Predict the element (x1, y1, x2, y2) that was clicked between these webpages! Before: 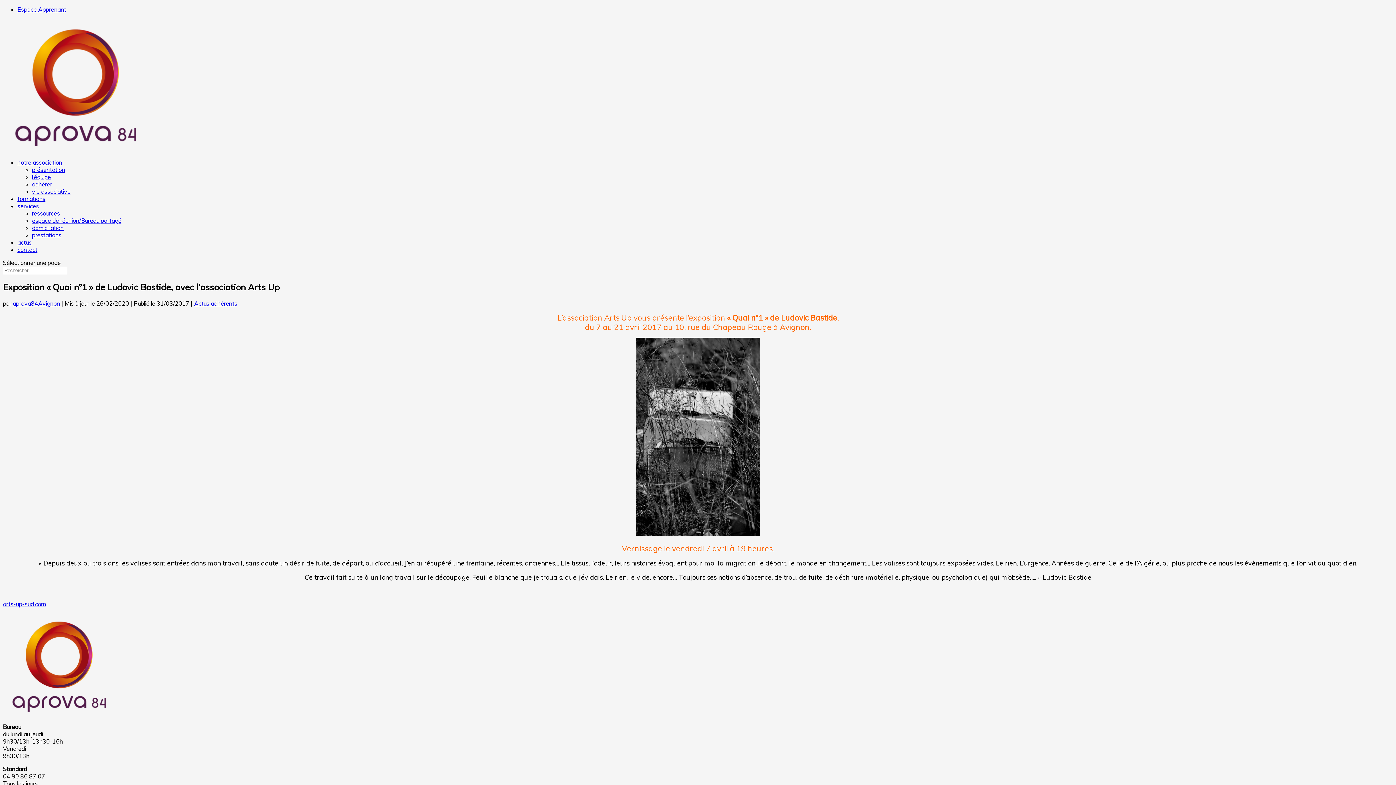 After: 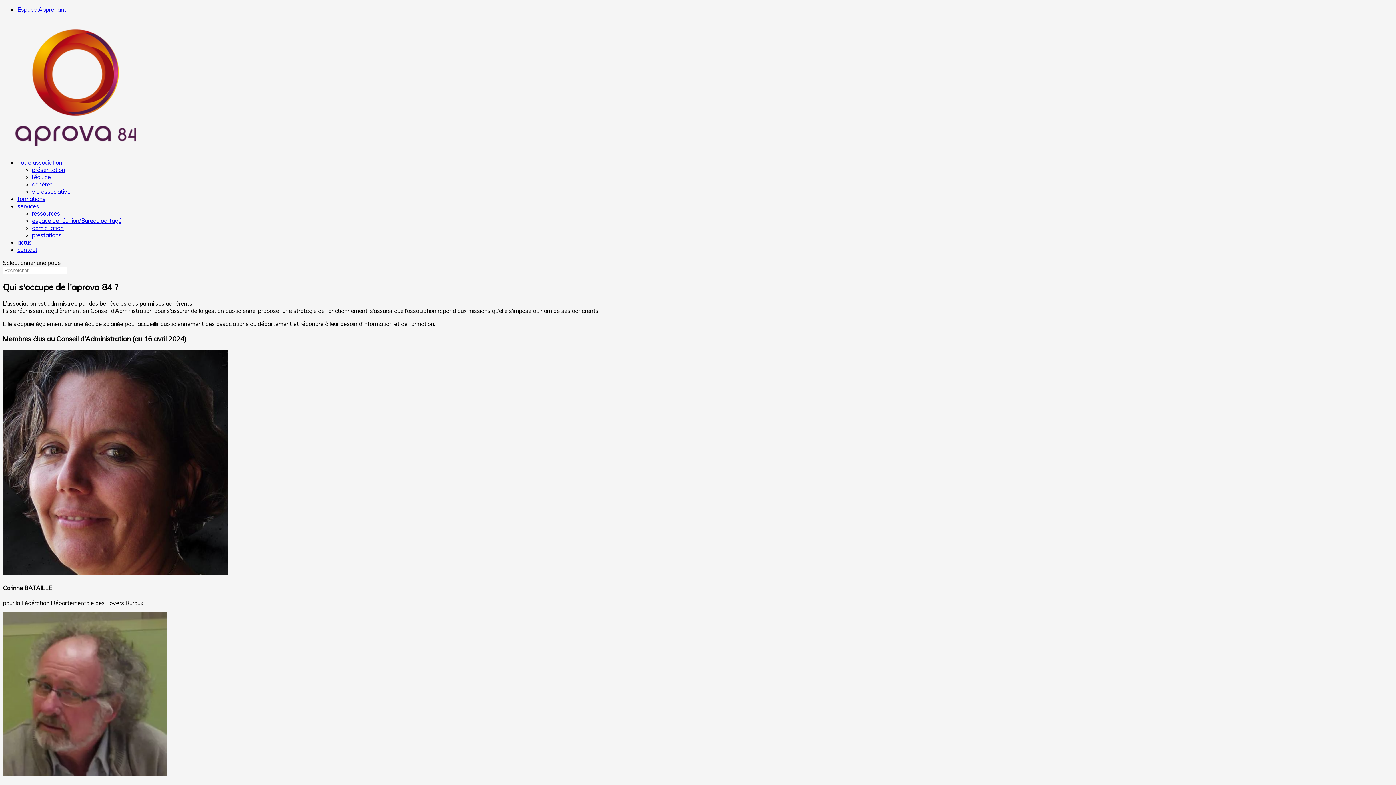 Action: bbox: (32, 173, 50, 180) label: l’équipe